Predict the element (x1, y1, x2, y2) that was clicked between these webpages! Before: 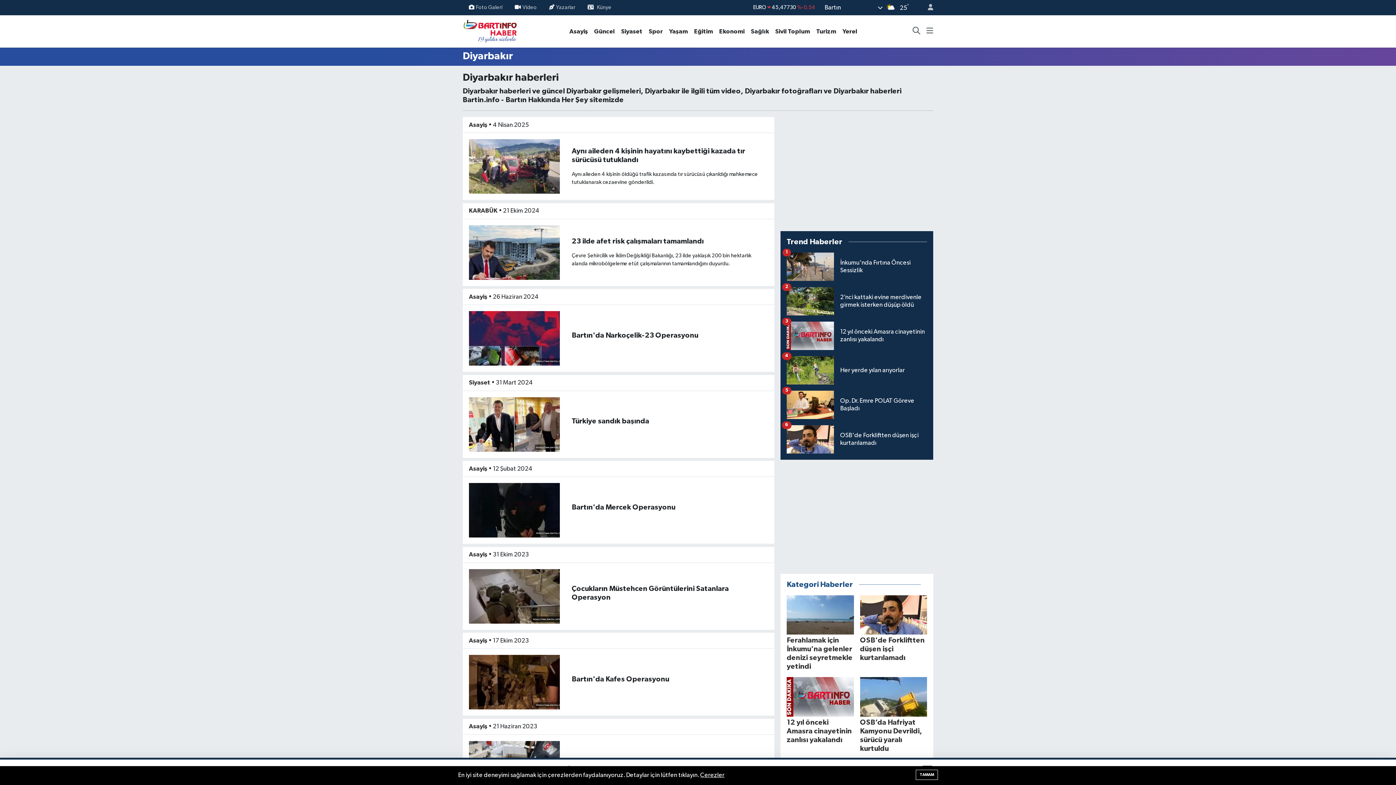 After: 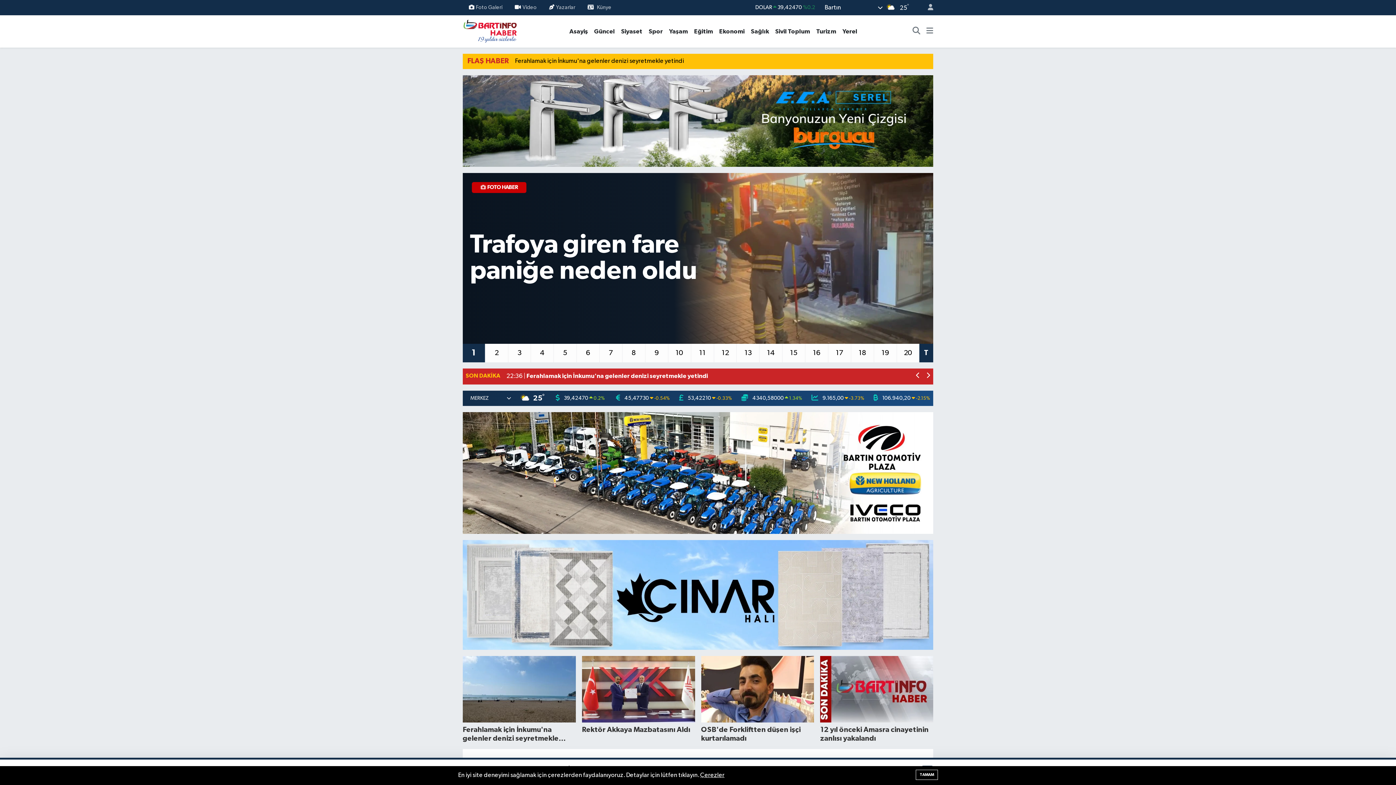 Action: bbox: (462, 25, 517, 36)